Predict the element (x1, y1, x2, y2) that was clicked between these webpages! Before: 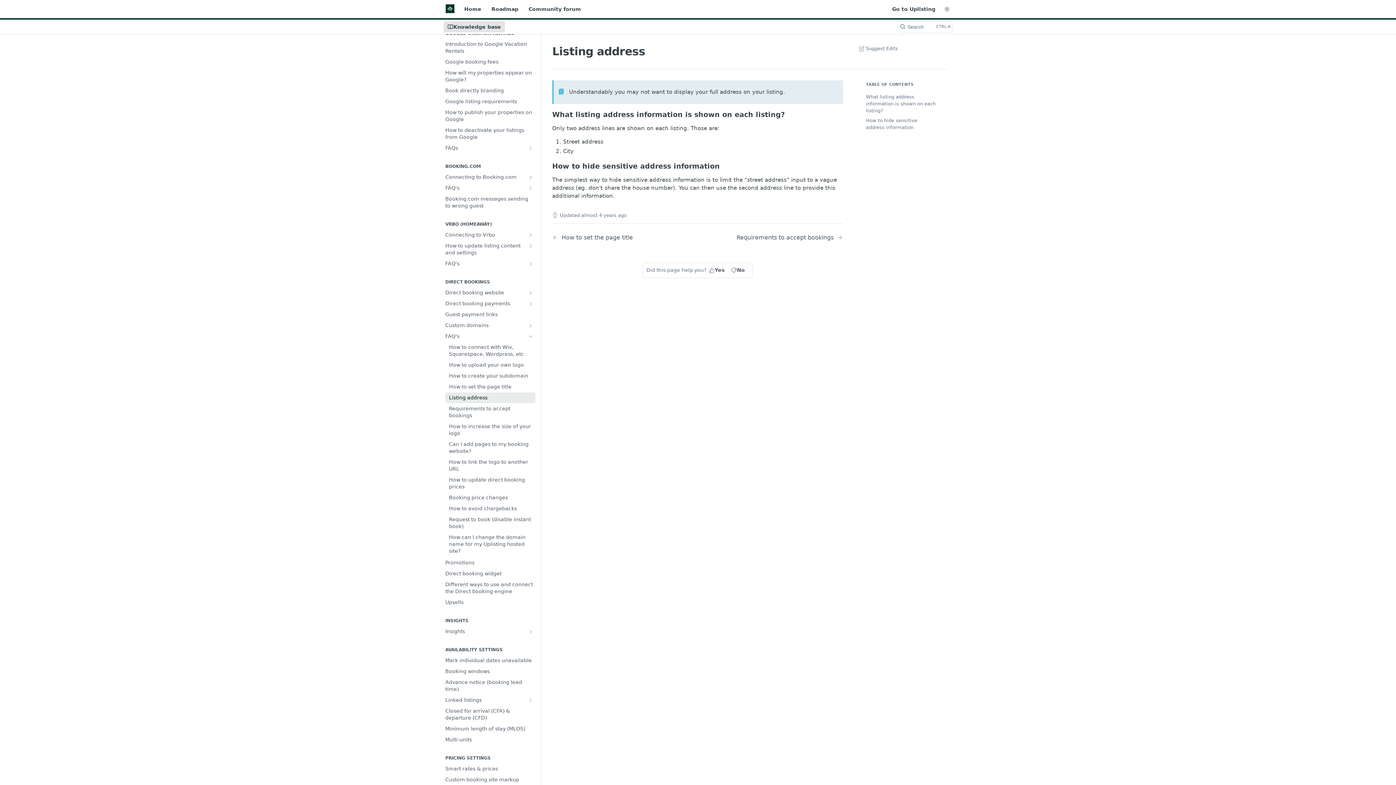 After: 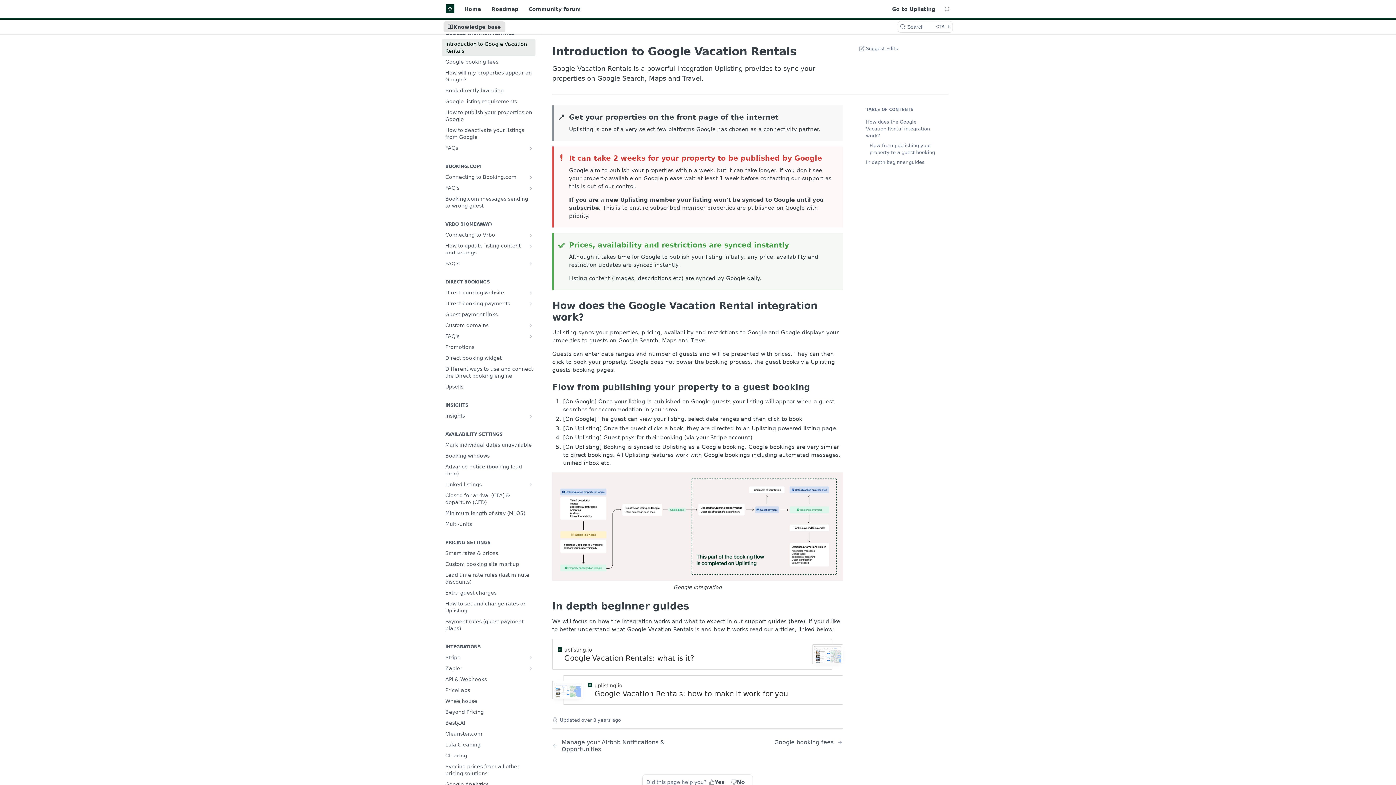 Action: label: Introduction to Google Vacation Rentals bbox: (441, 38, 535, 56)